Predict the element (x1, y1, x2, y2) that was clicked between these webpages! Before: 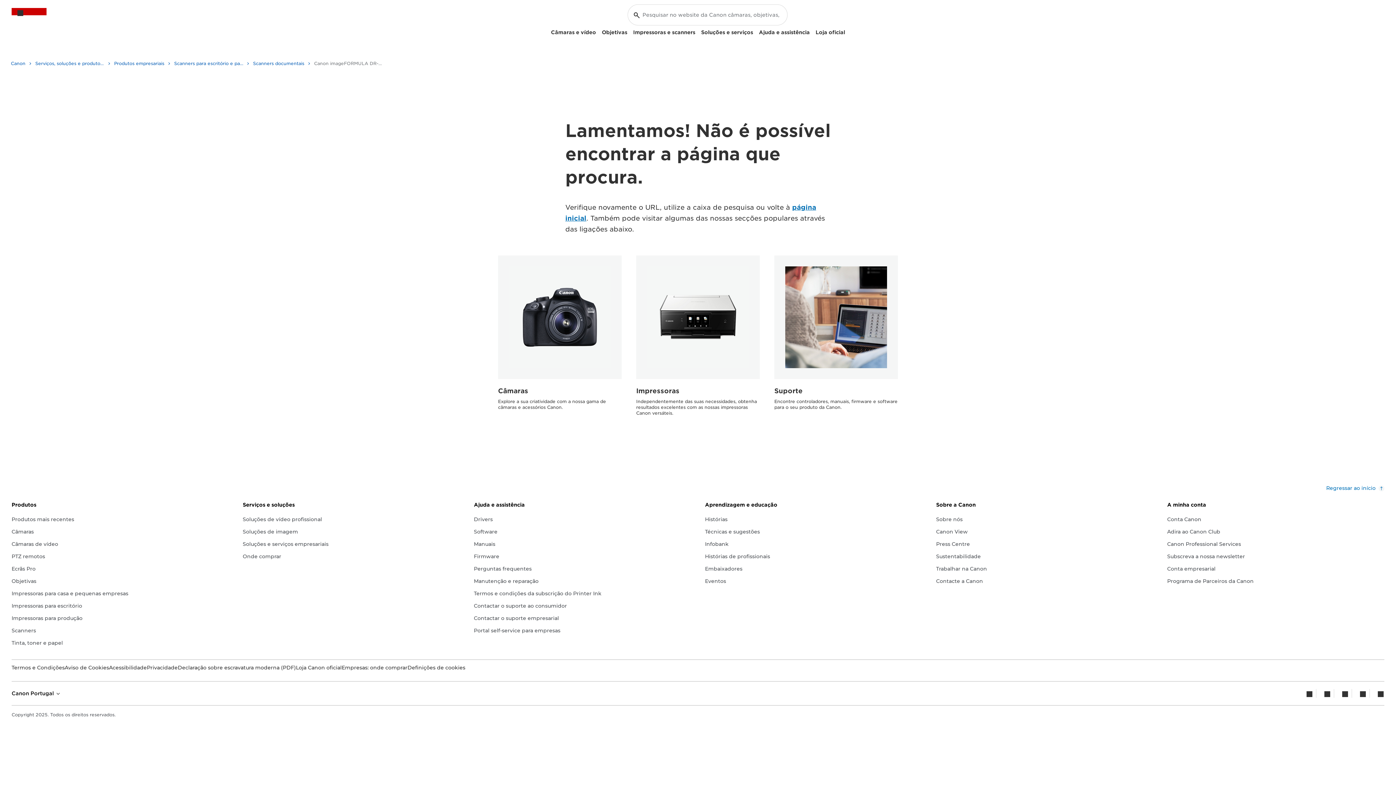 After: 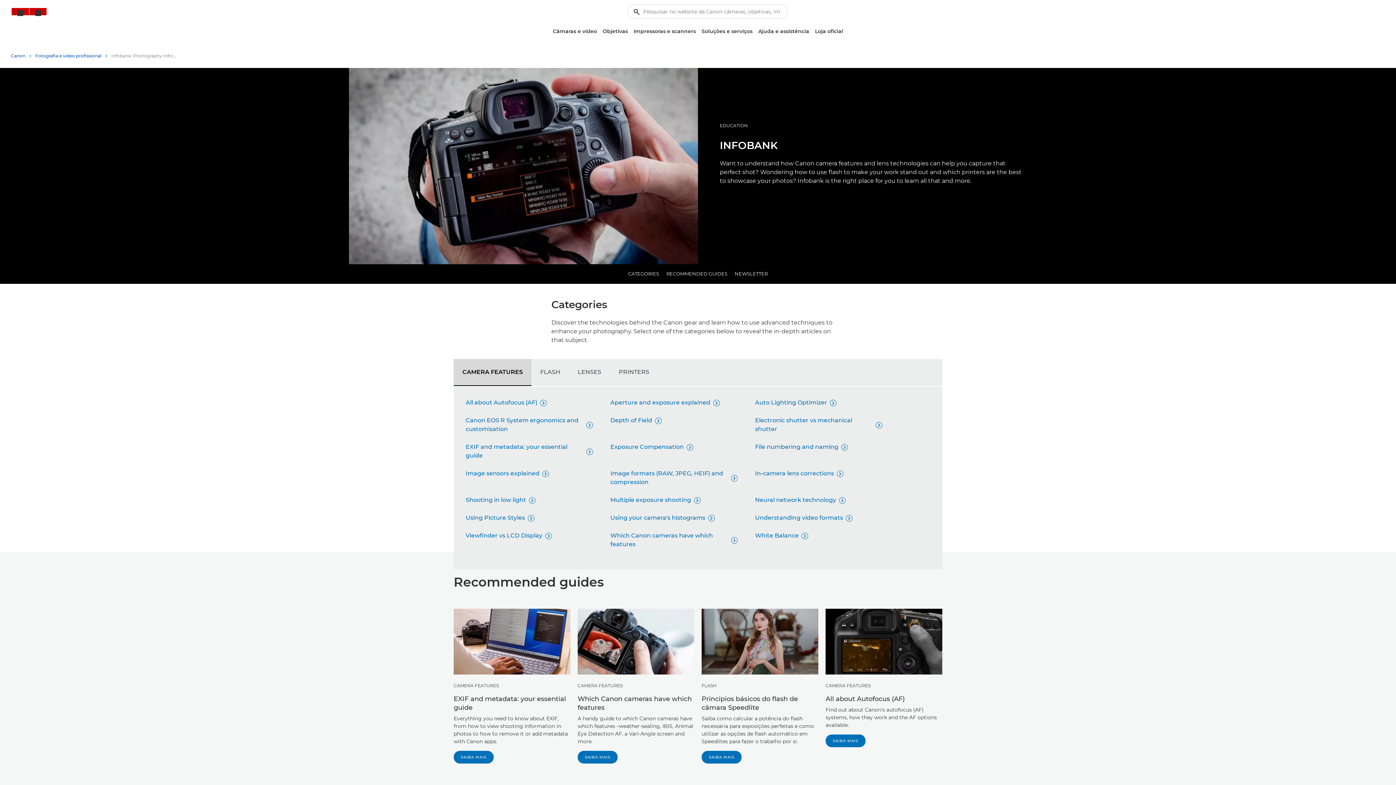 Action: bbox: (705, 540, 728, 548) label: Infobank